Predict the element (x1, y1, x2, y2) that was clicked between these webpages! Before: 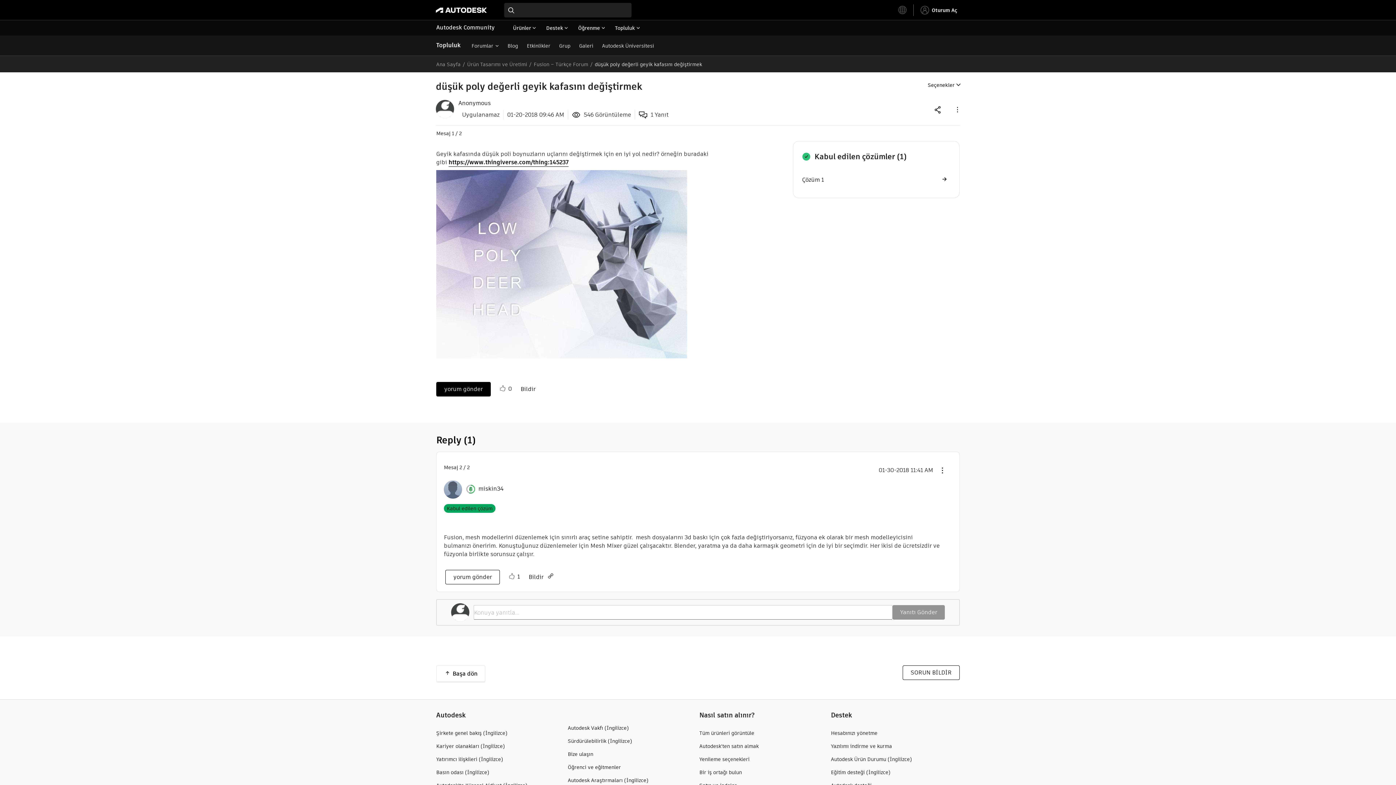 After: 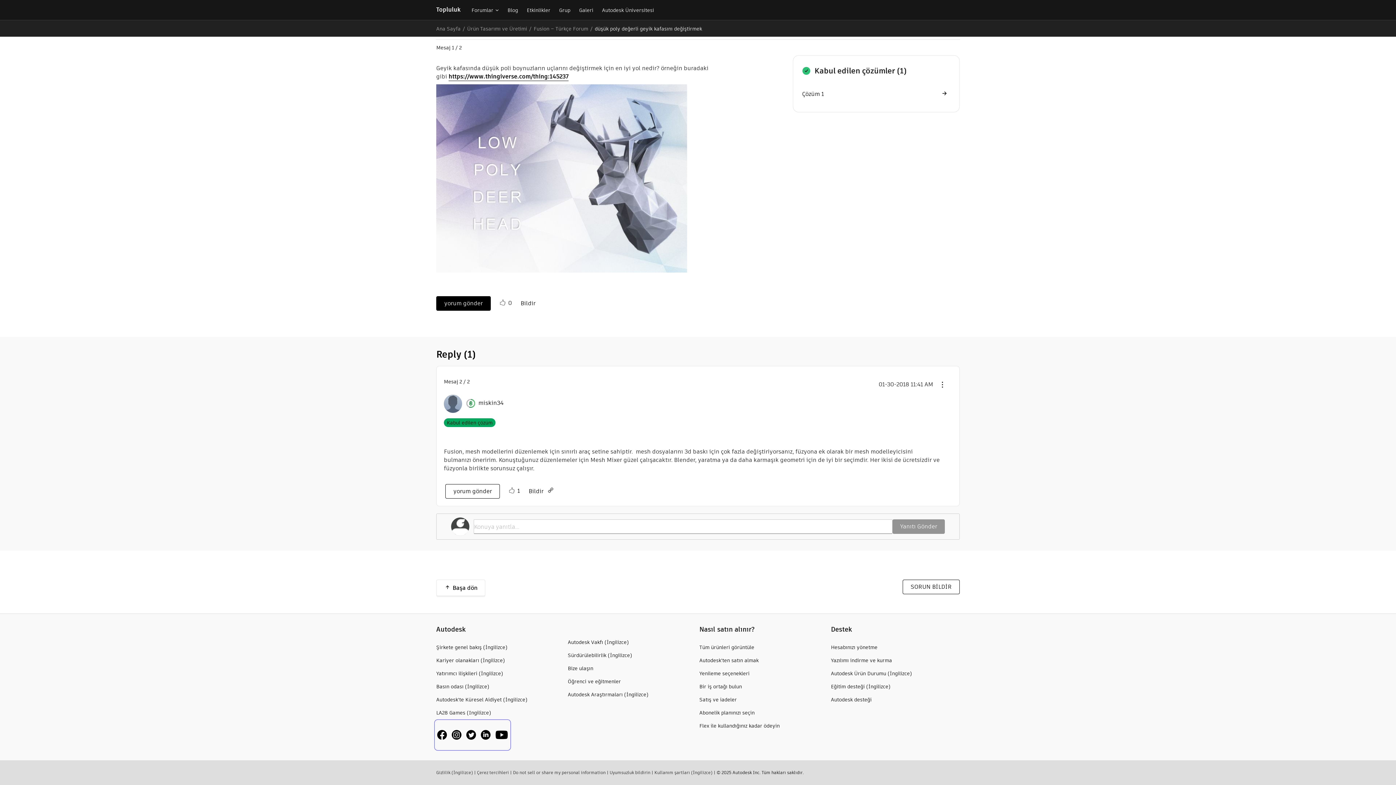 Action: bbox: (152, 779, 192, 784)